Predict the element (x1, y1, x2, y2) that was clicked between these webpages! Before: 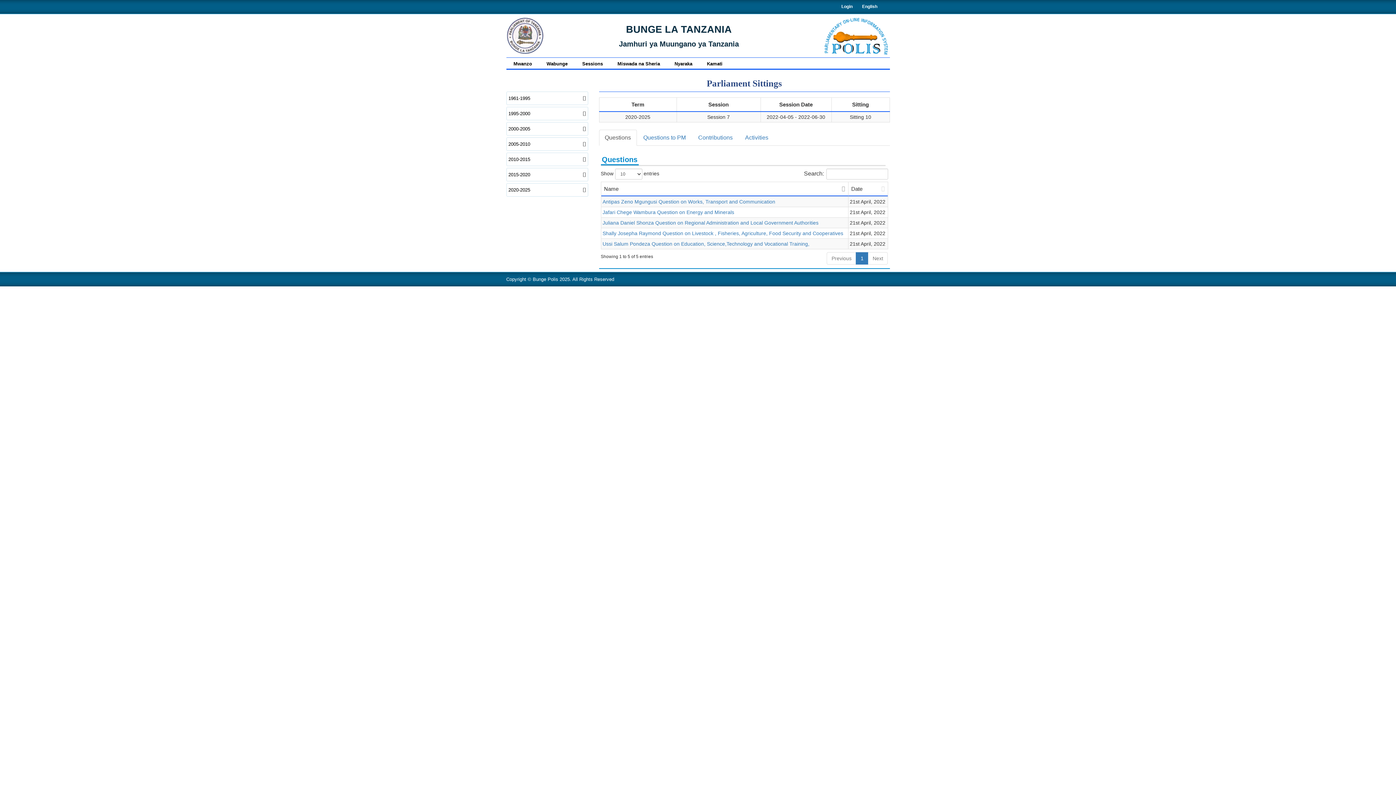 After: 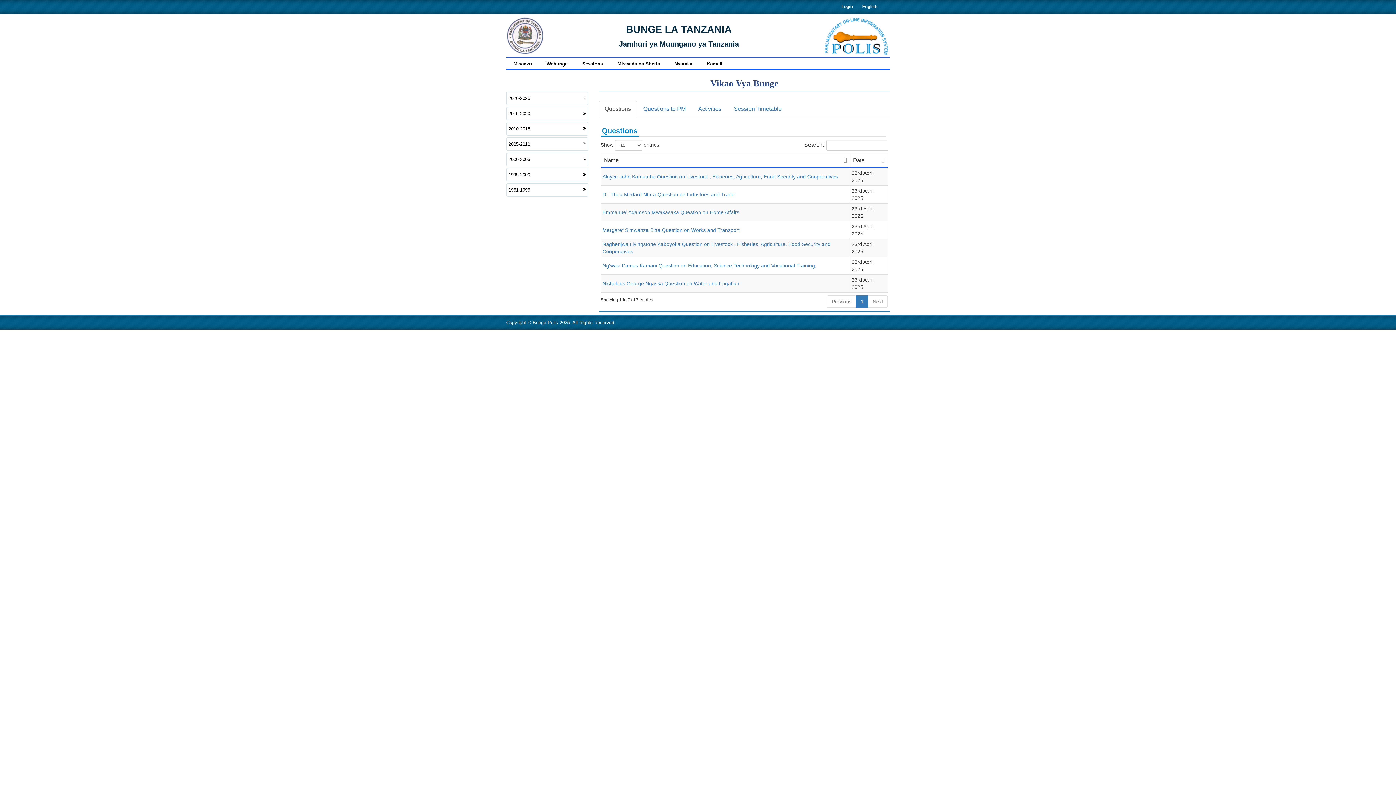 Action: label: Sessions bbox: (575, 57, 610, 69)